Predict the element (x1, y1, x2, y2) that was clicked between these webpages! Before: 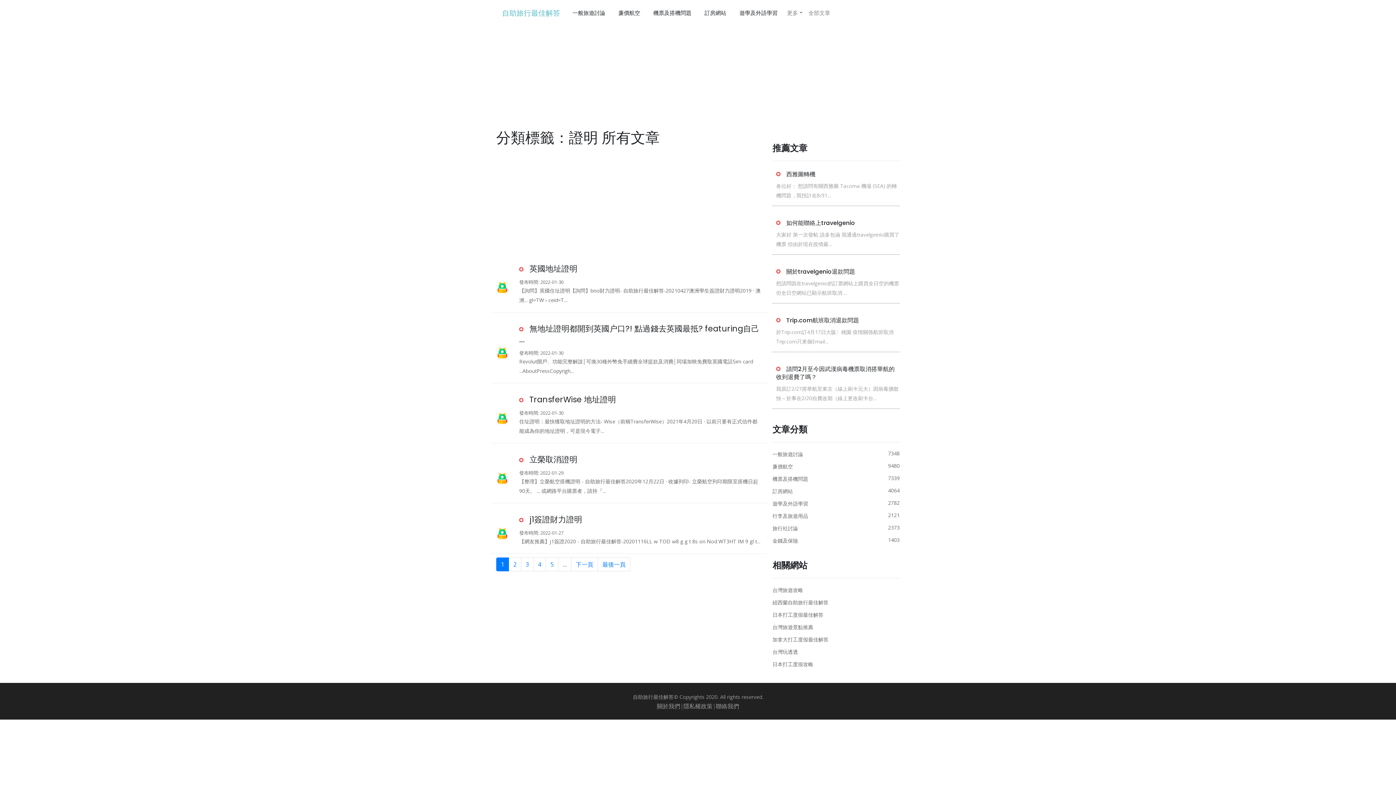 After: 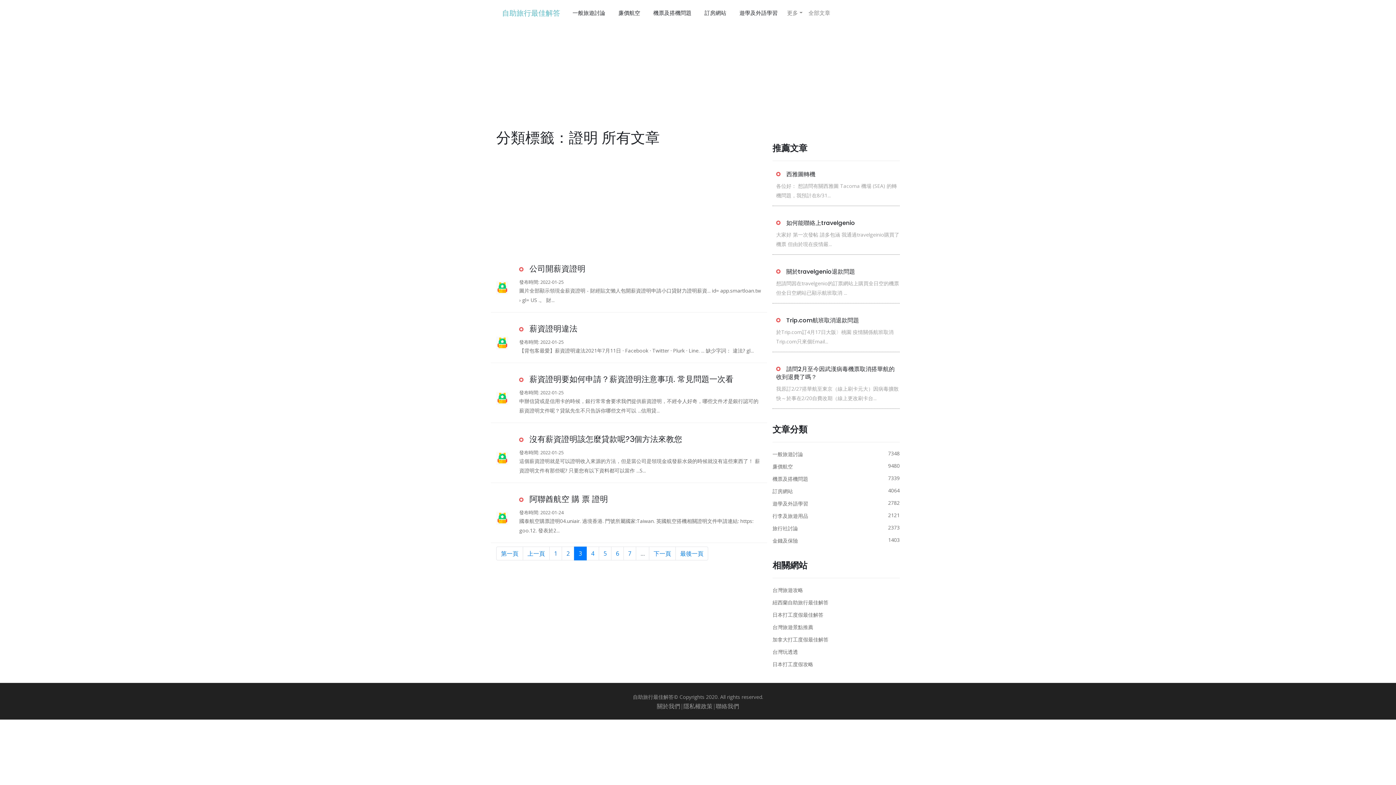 Action: label: 3 bbox: (521, 557, 533, 571)